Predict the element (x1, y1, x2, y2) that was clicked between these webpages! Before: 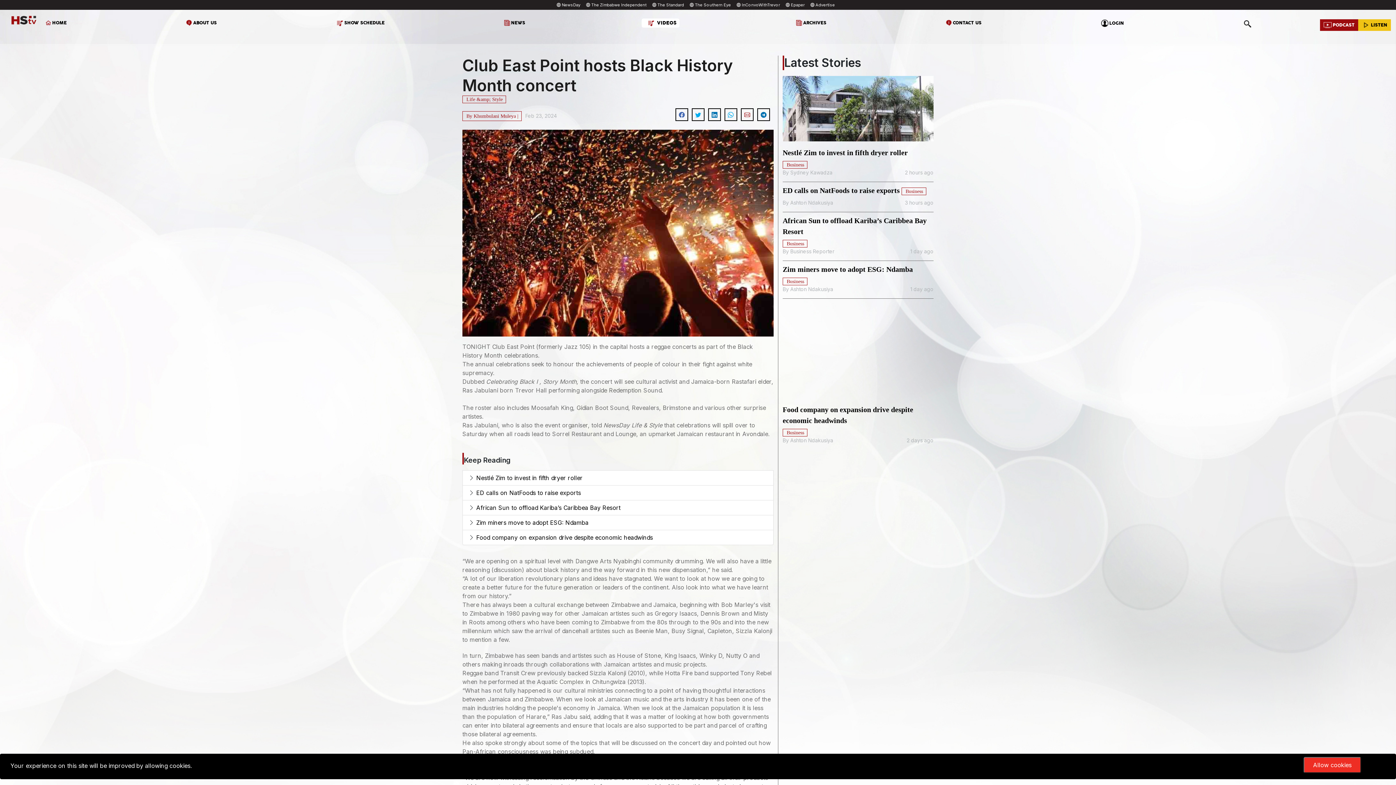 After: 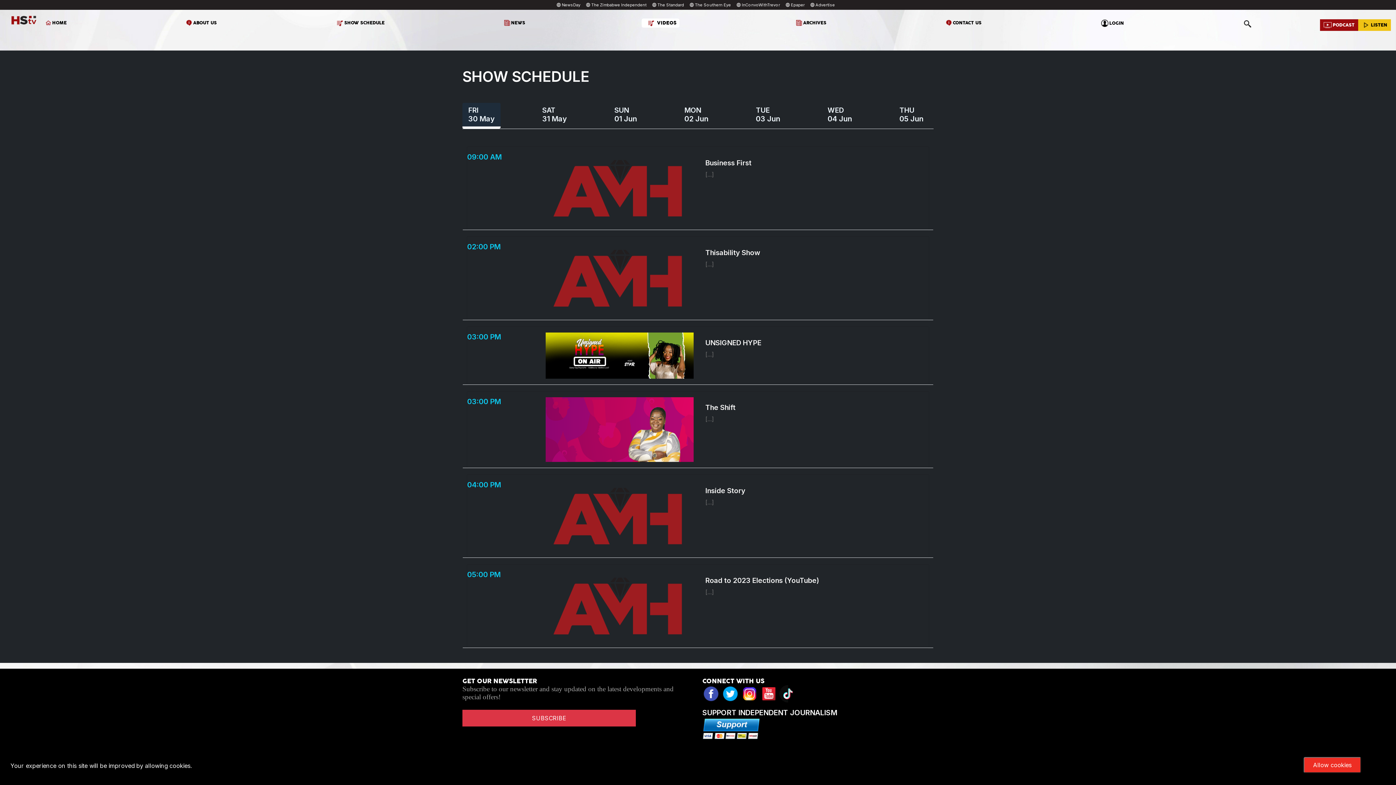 Action: label: SHOW SCHEDULE bbox: (333, 18, 387, 27)